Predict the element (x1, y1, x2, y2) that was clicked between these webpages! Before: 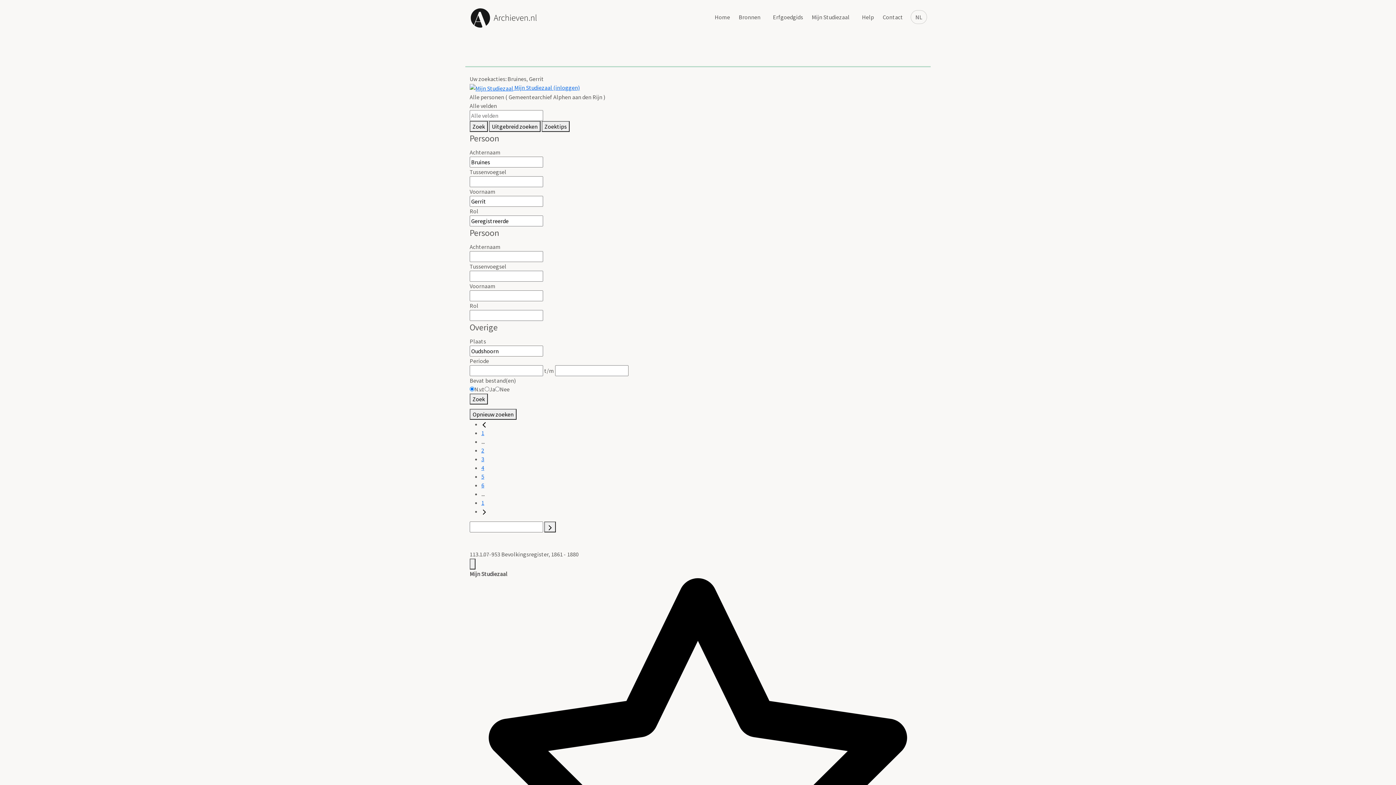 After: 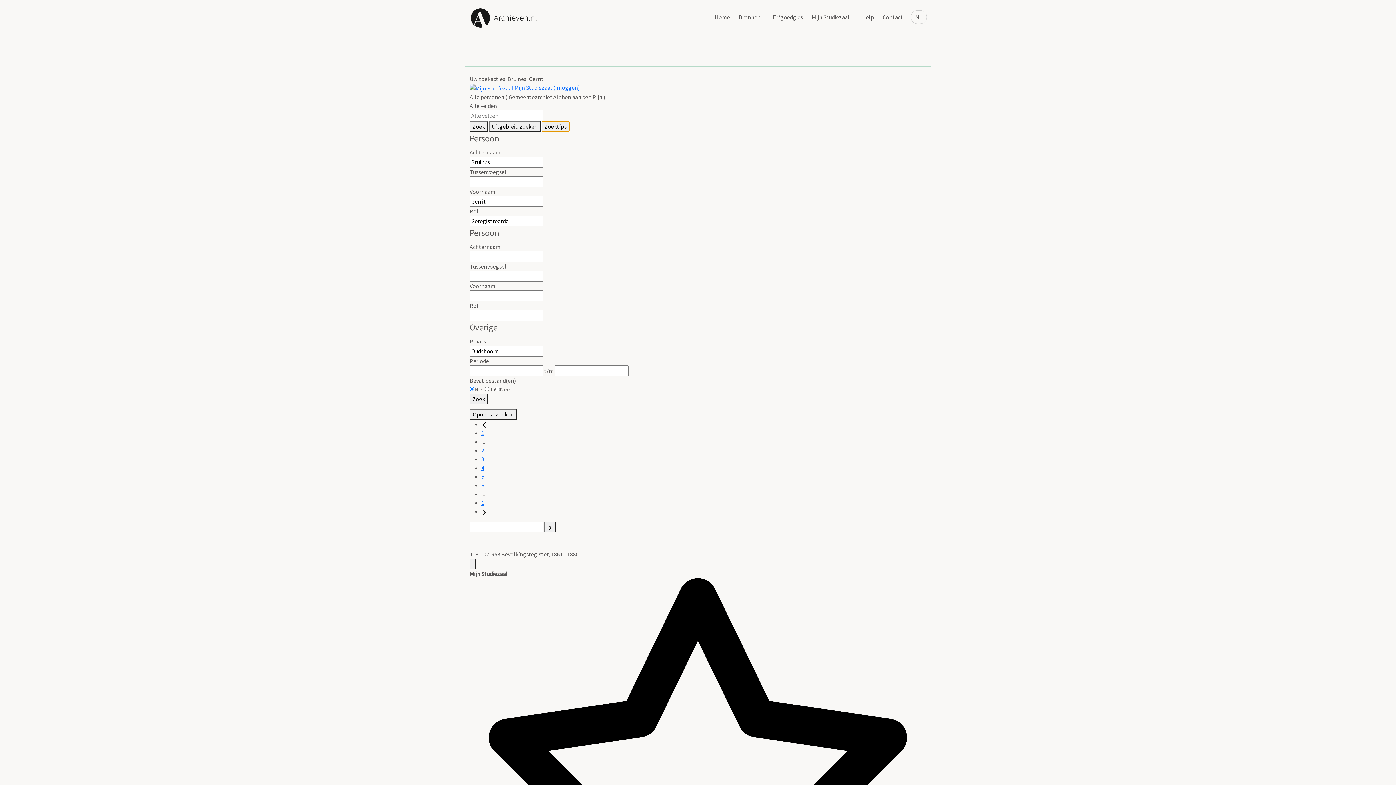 Action: bbox: (541, 121, 569, 132) label: Zoektips